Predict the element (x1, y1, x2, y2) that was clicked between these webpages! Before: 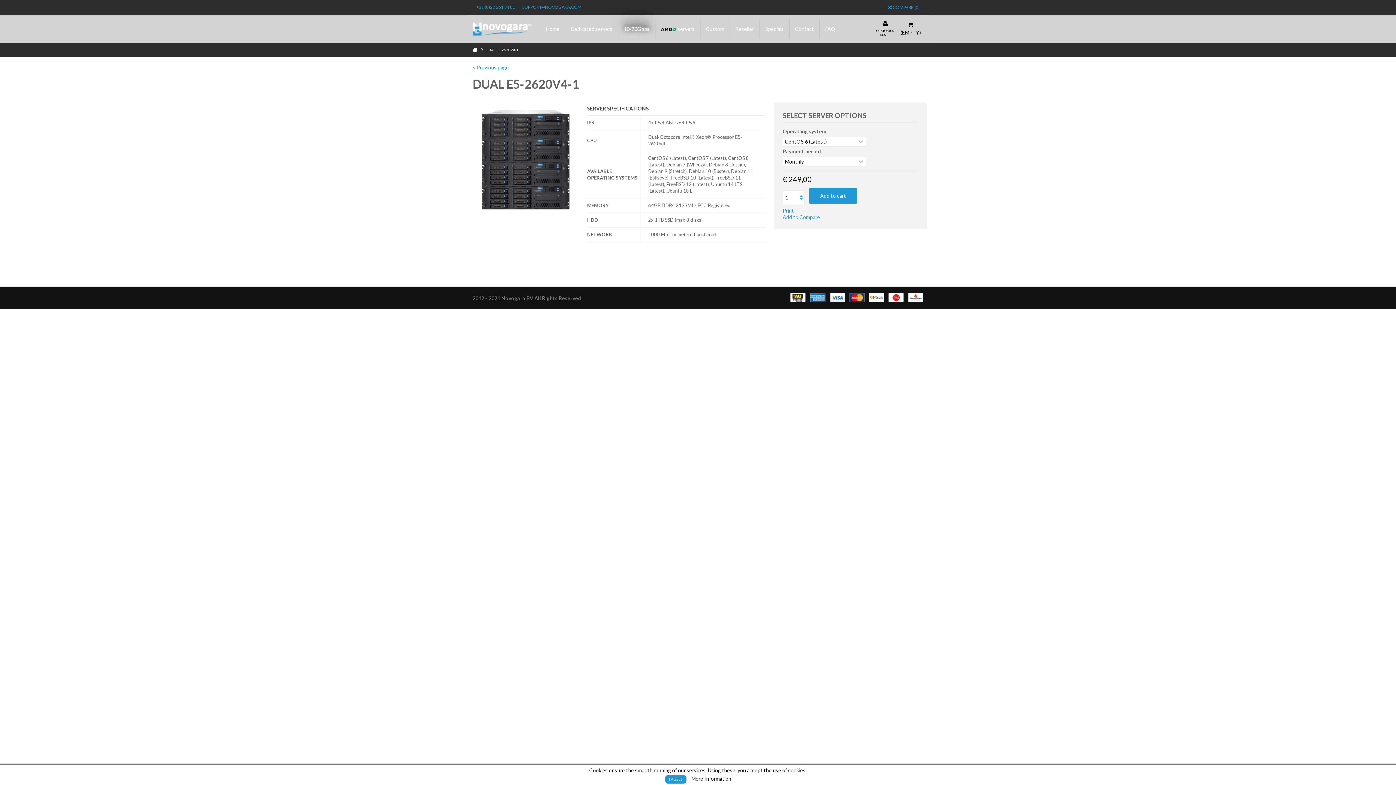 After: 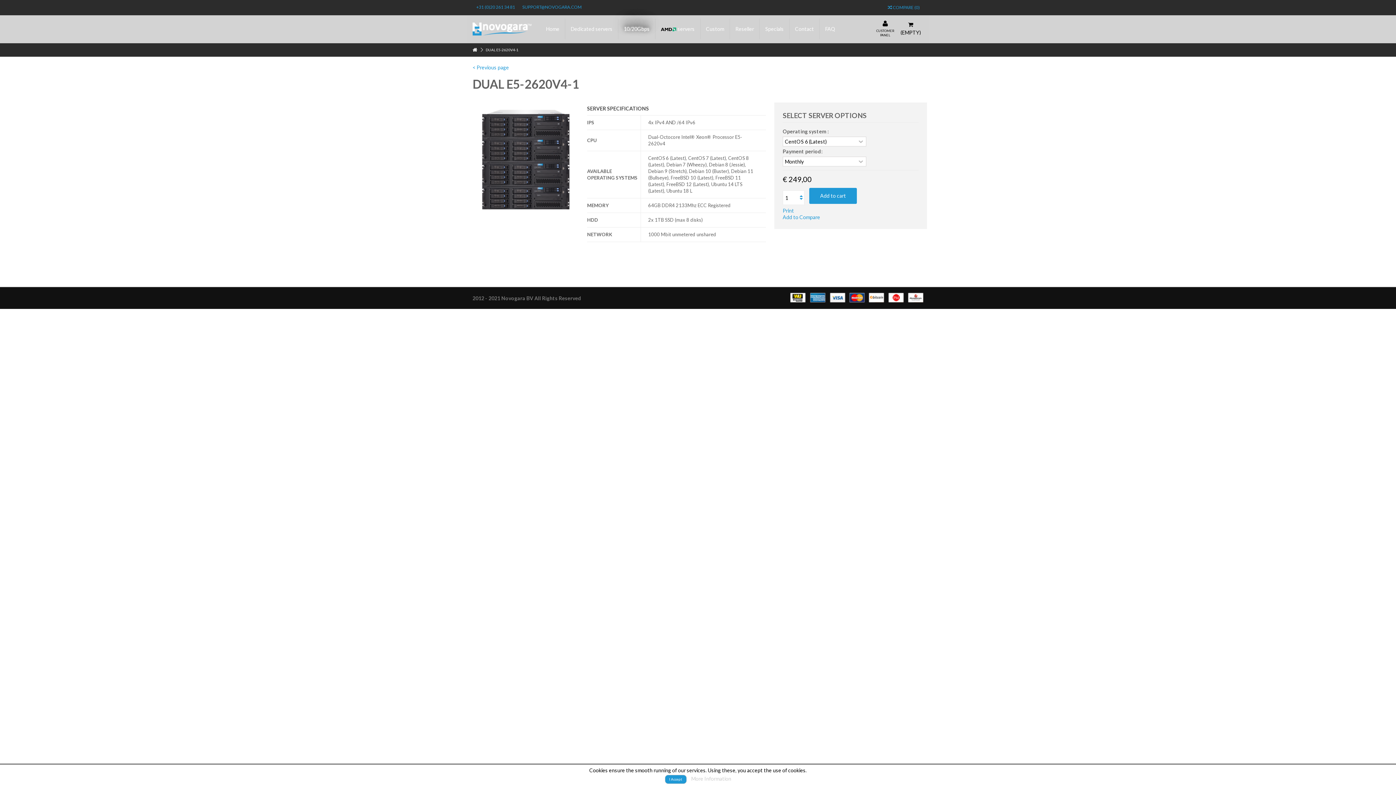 Action: bbox: (691, 776, 731, 782) label: More Information